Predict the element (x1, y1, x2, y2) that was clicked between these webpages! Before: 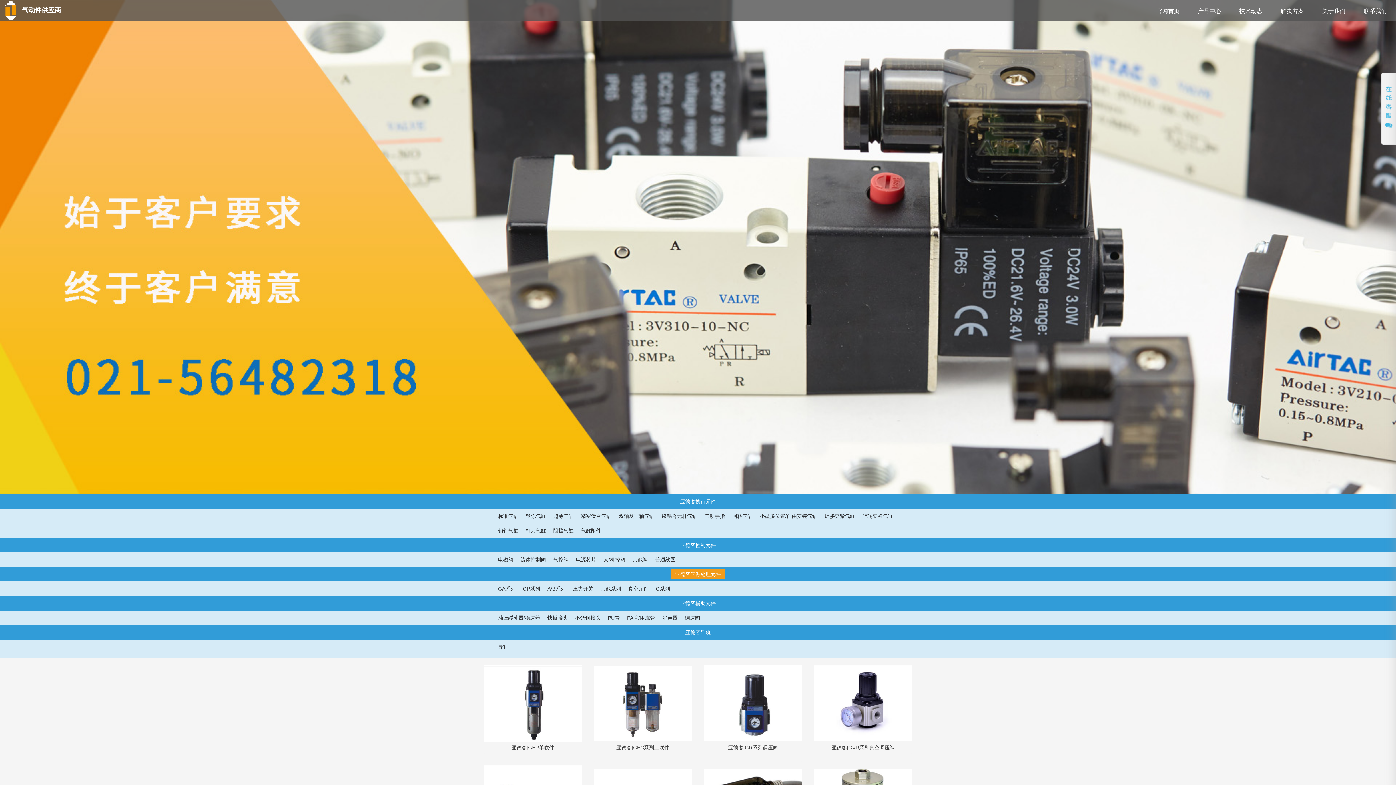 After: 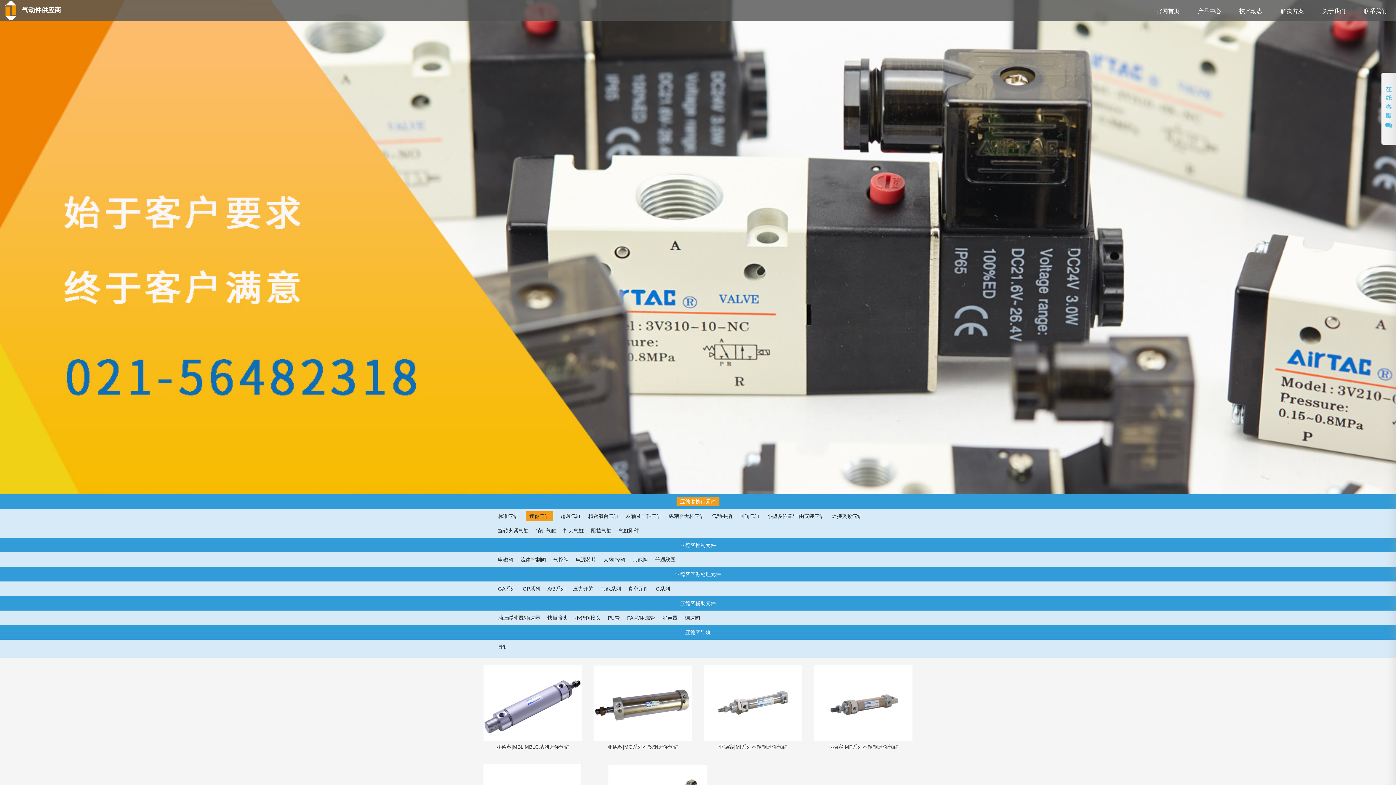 Action: label: 迷你气缸 bbox: (525, 513, 546, 519)